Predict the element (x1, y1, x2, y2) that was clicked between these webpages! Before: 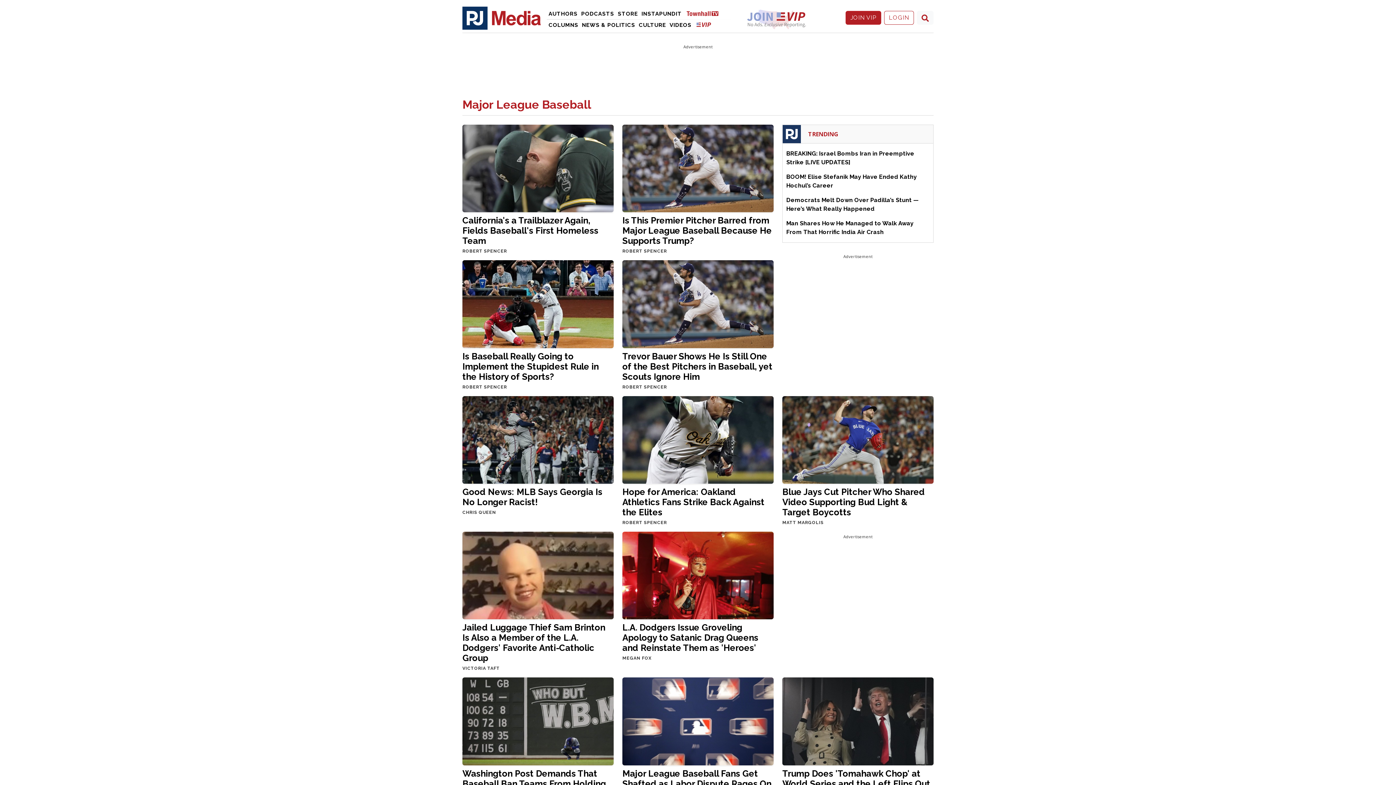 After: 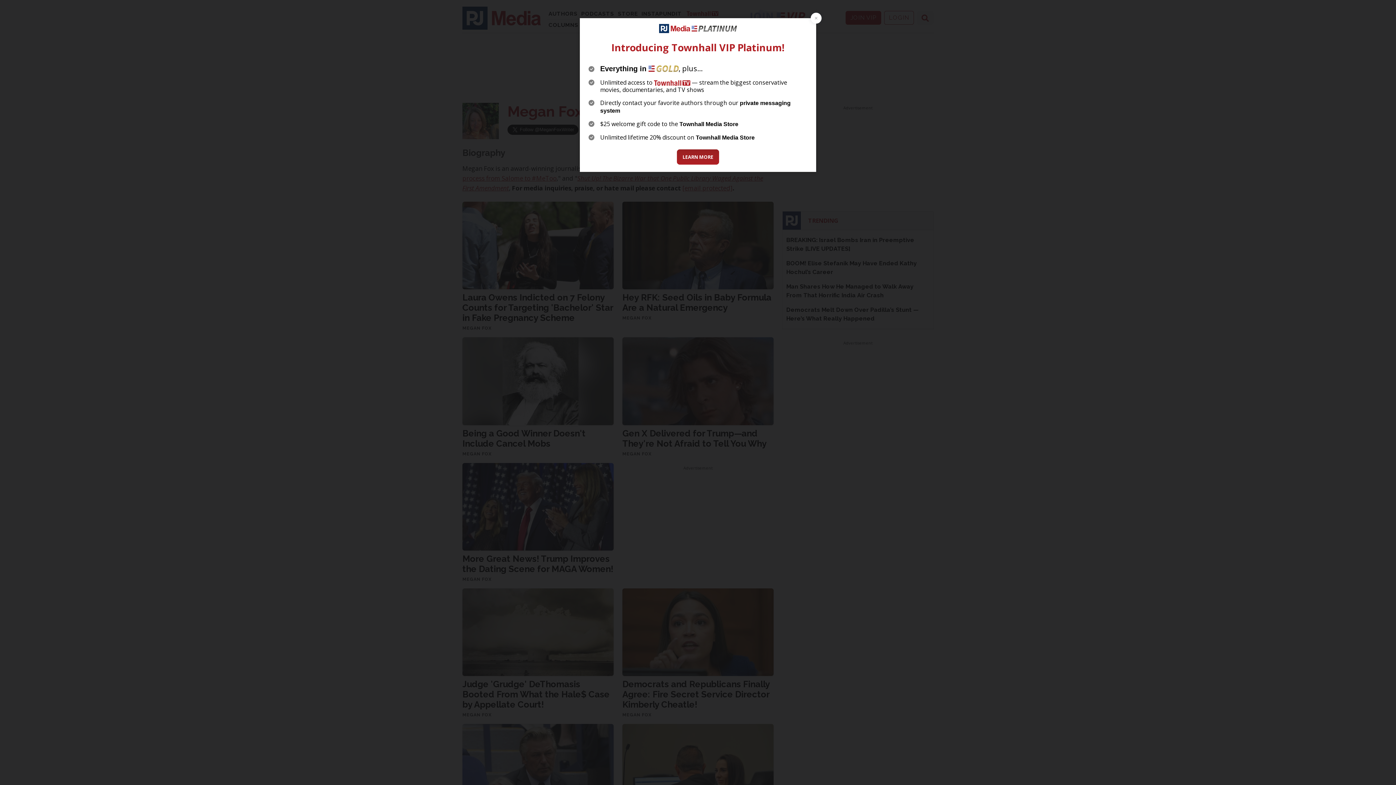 Action: label: MEGAN FOX bbox: (622, 656, 651, 661)